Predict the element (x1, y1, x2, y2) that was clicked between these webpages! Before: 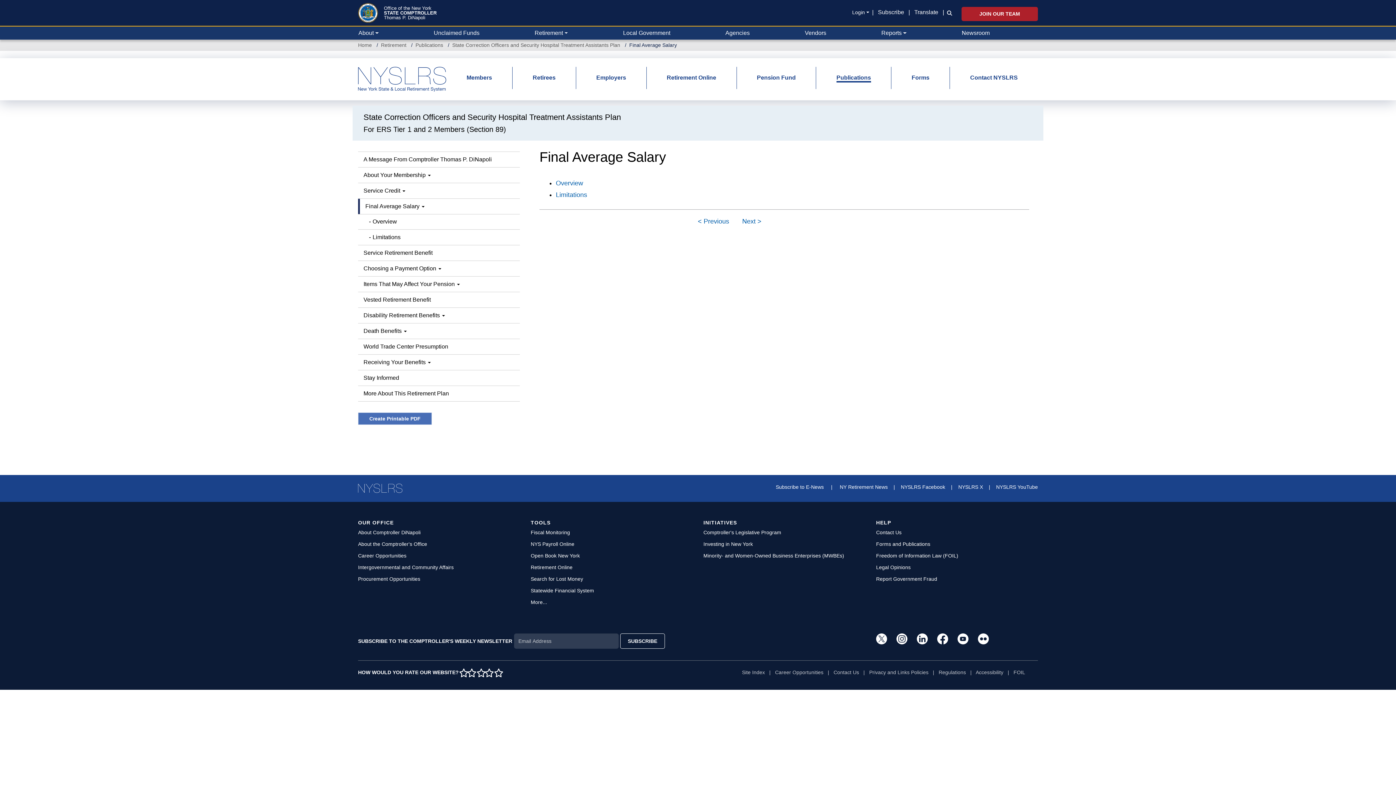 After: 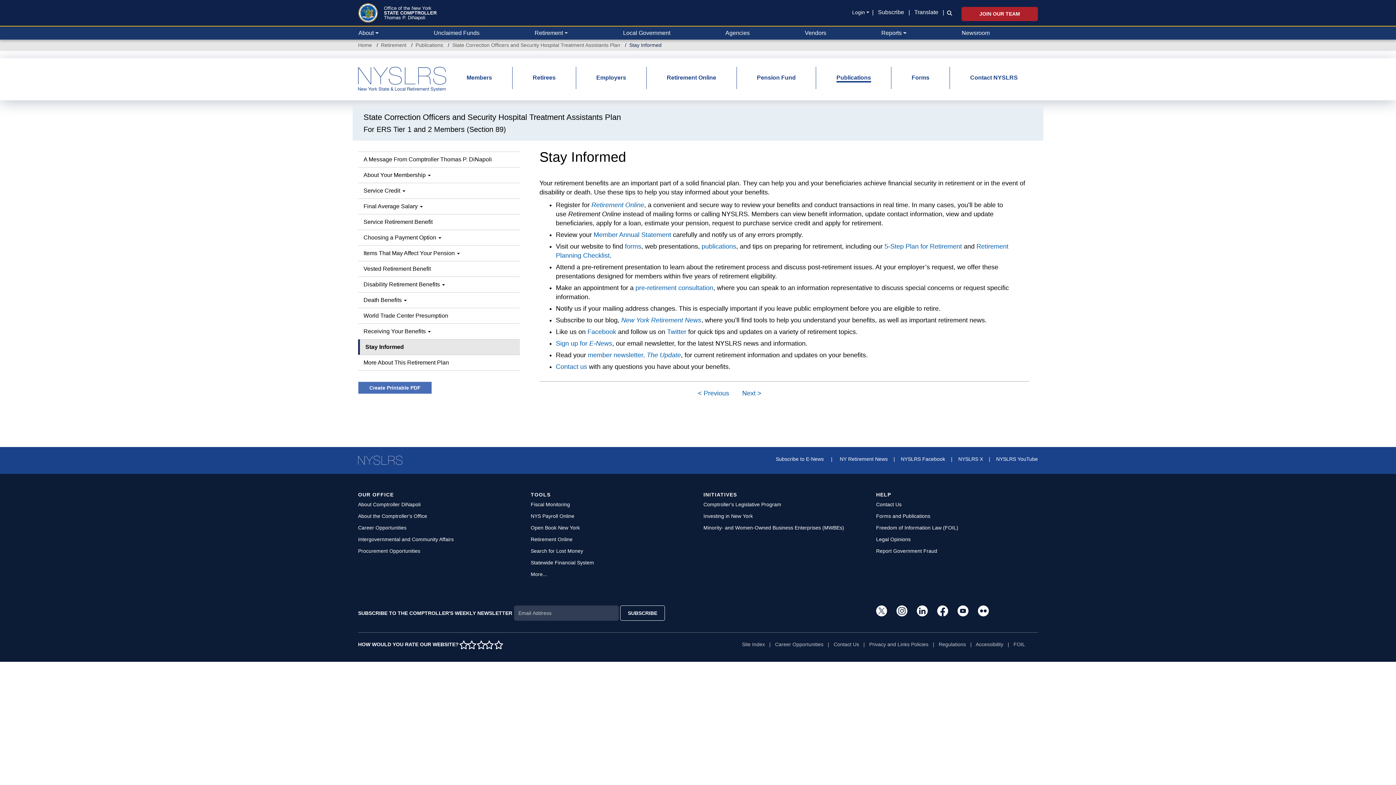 Action: label: Stay Informed bbox: (358, 370, 520, 385)